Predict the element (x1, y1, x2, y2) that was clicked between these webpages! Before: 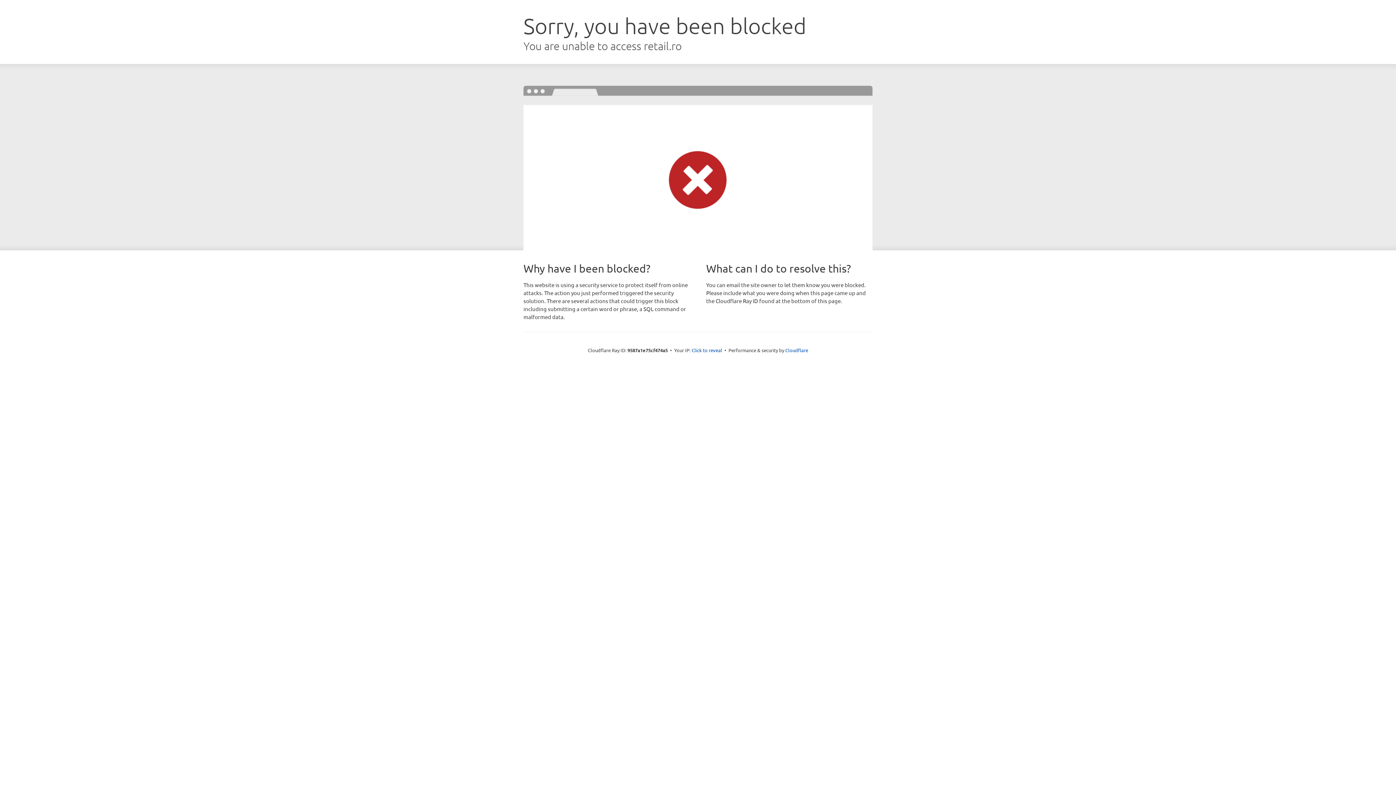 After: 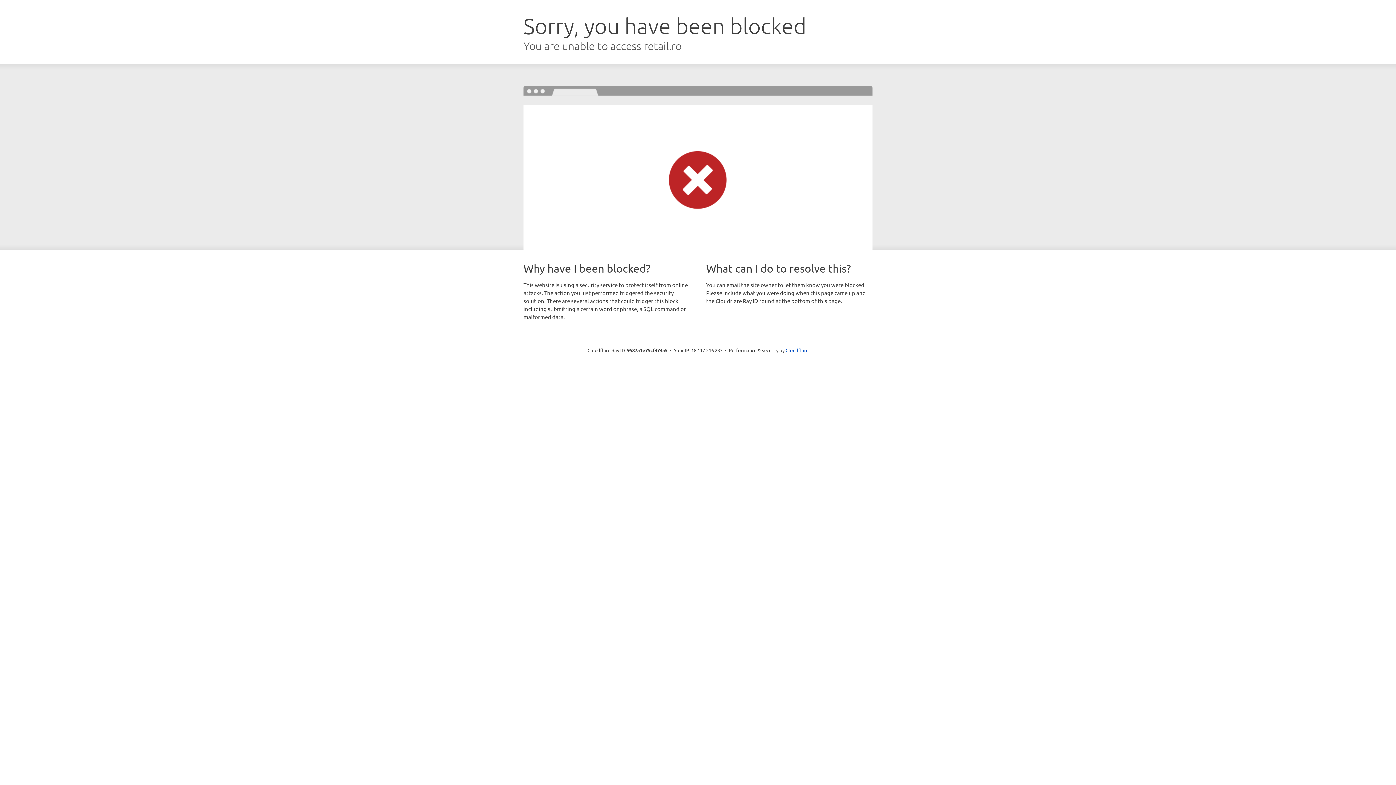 Action: bbox: (691, 346, 722, 353) label: Click to reveal